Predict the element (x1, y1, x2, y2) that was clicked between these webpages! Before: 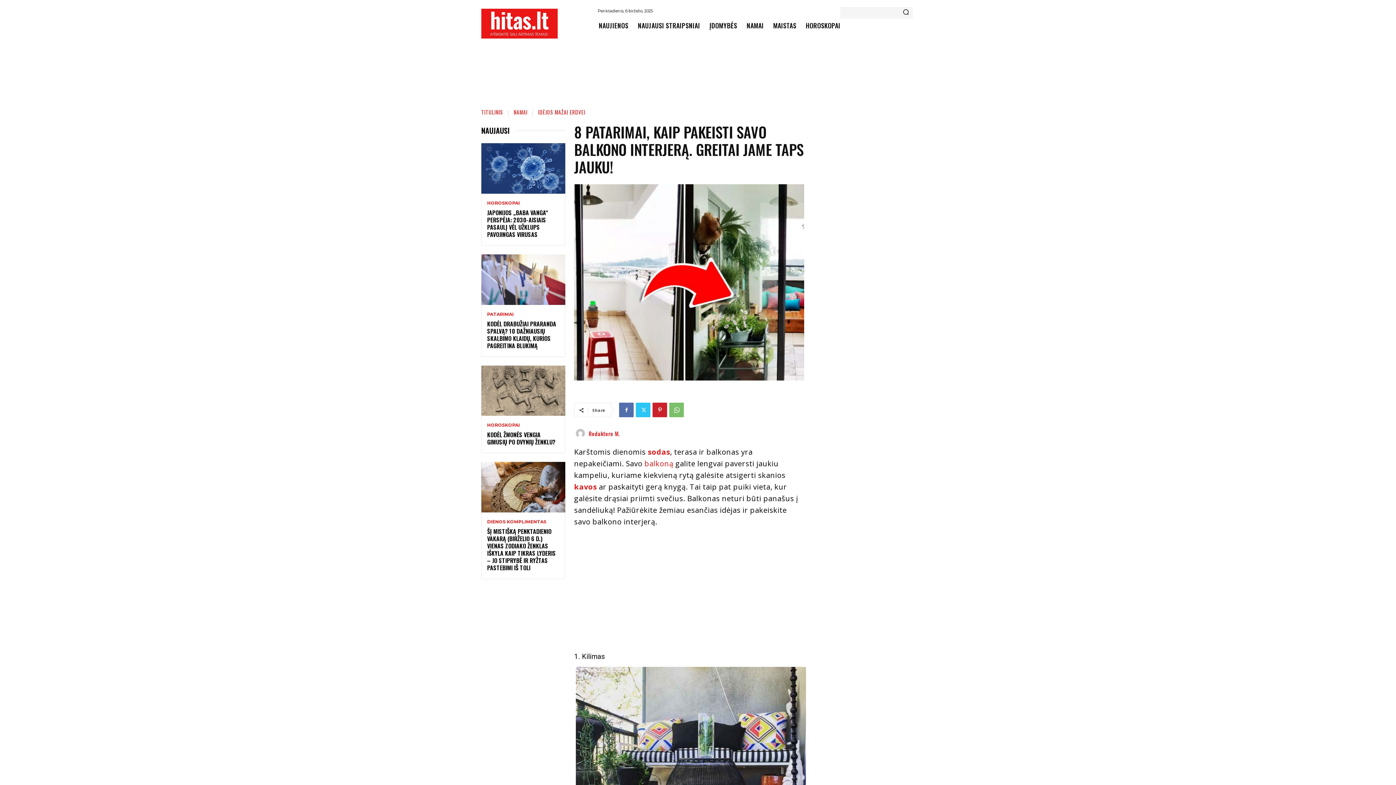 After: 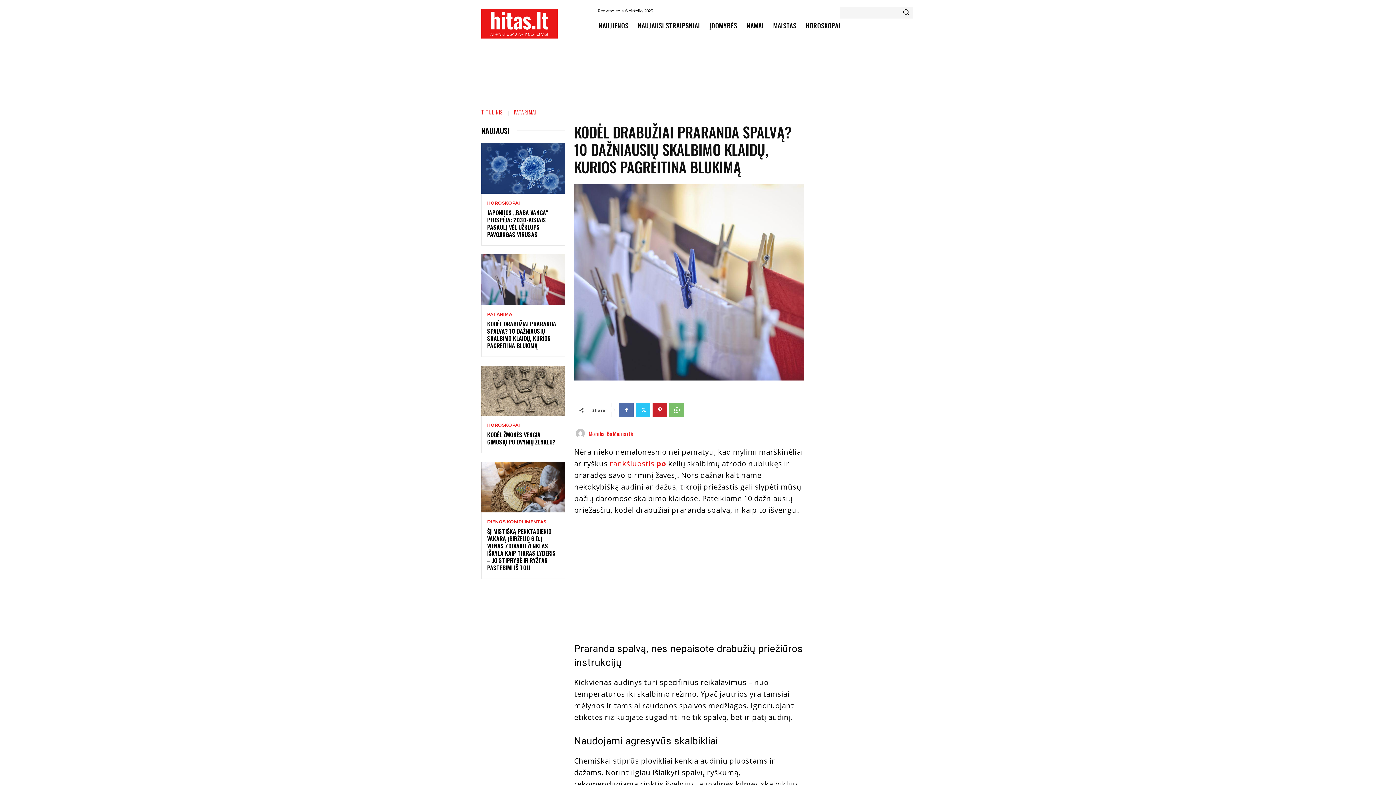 Action: label: KODĖL DRABUŽIAI PRARANDA SPALVĄ? 10 DAŽNIAUSIŲ SKALBIMO KLAIDŲ, KURIOS PAGREITINA BLUKIMĄ bbox: (487, 319, 556, 350)